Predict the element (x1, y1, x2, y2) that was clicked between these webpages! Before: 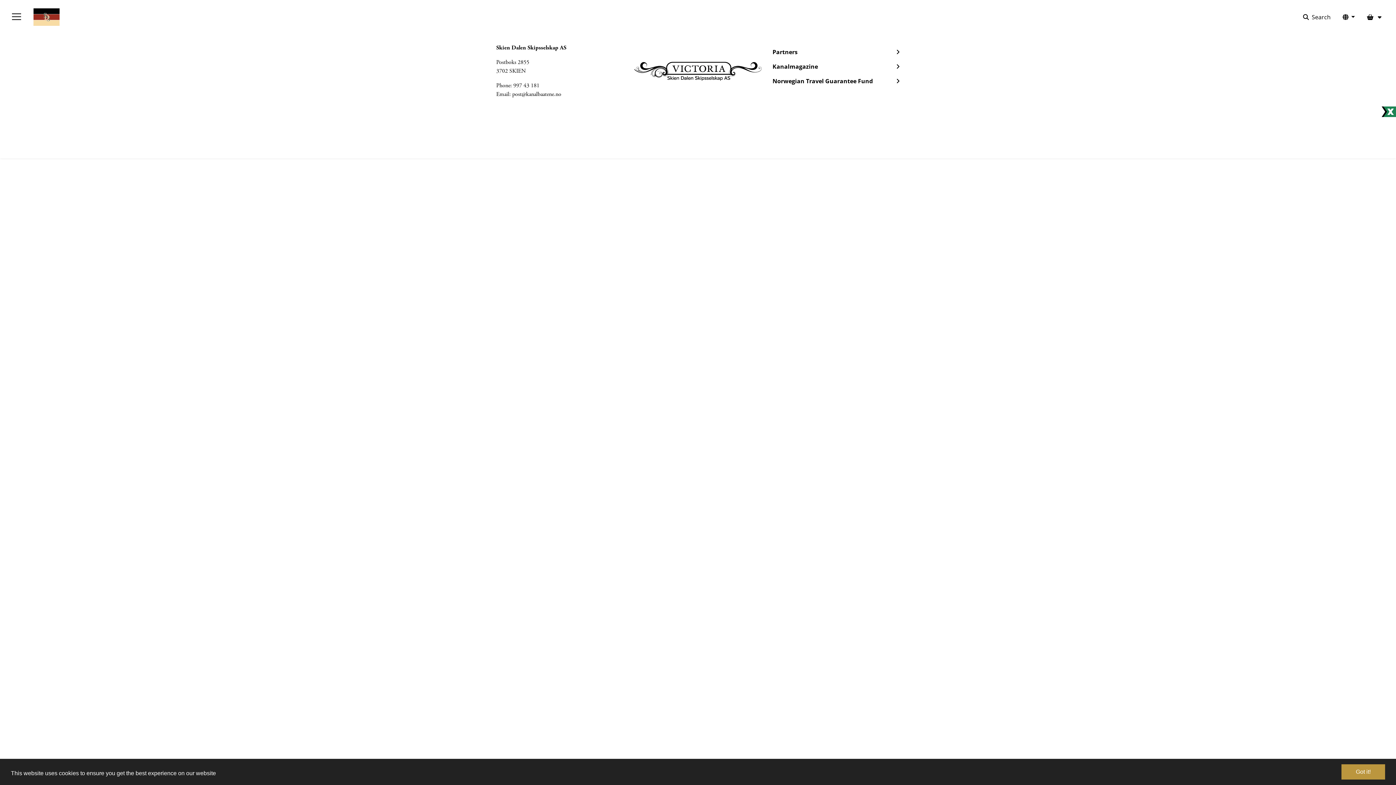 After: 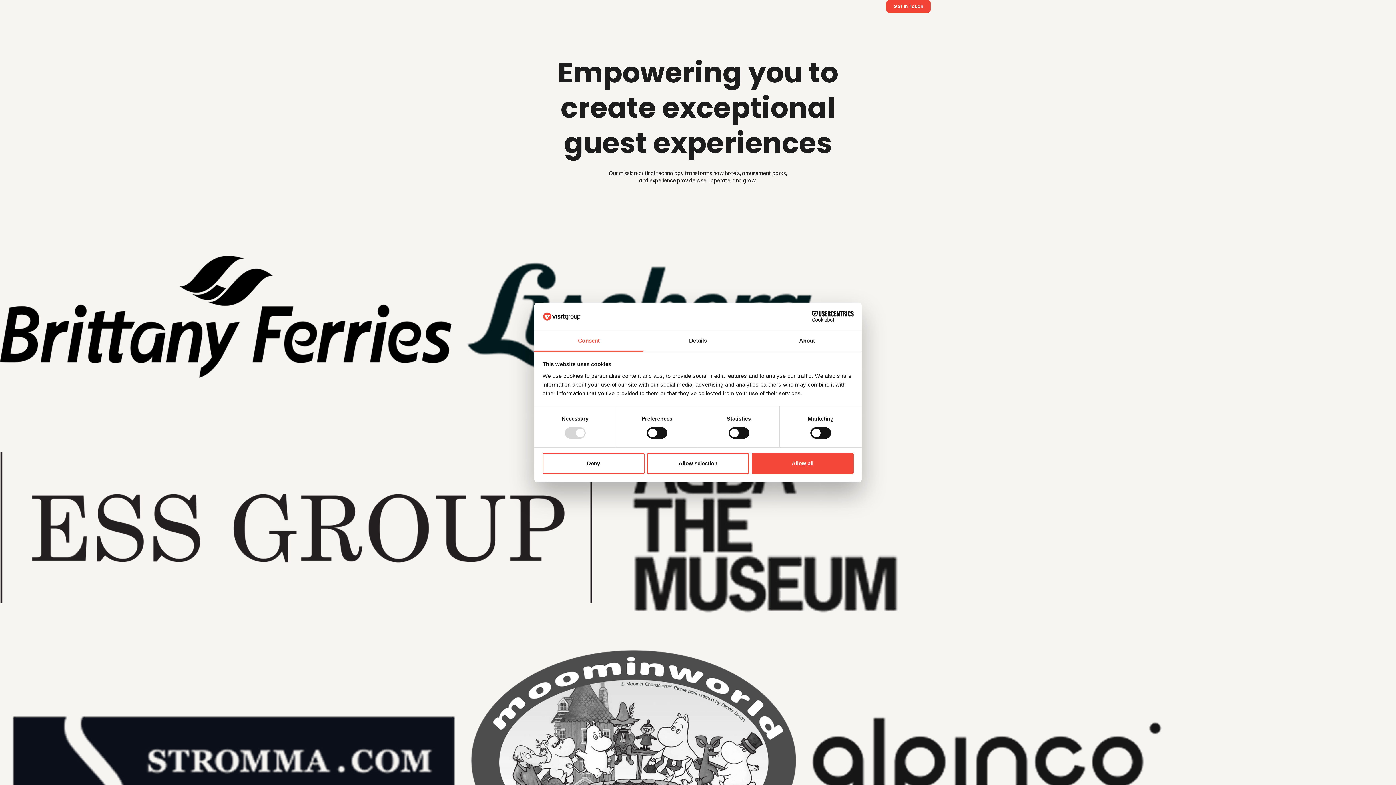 Action: bbox: (650, 135, 675, 143) label: Visit Group